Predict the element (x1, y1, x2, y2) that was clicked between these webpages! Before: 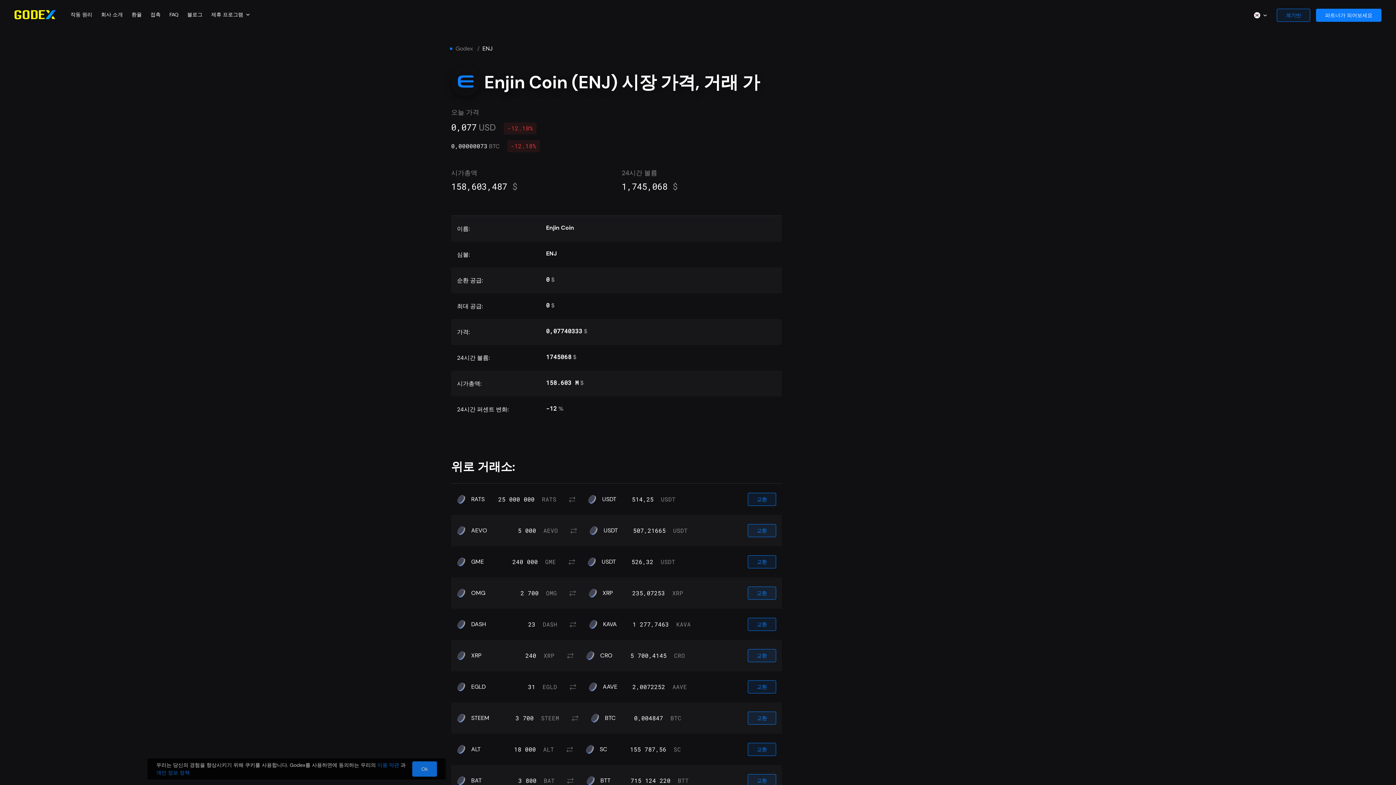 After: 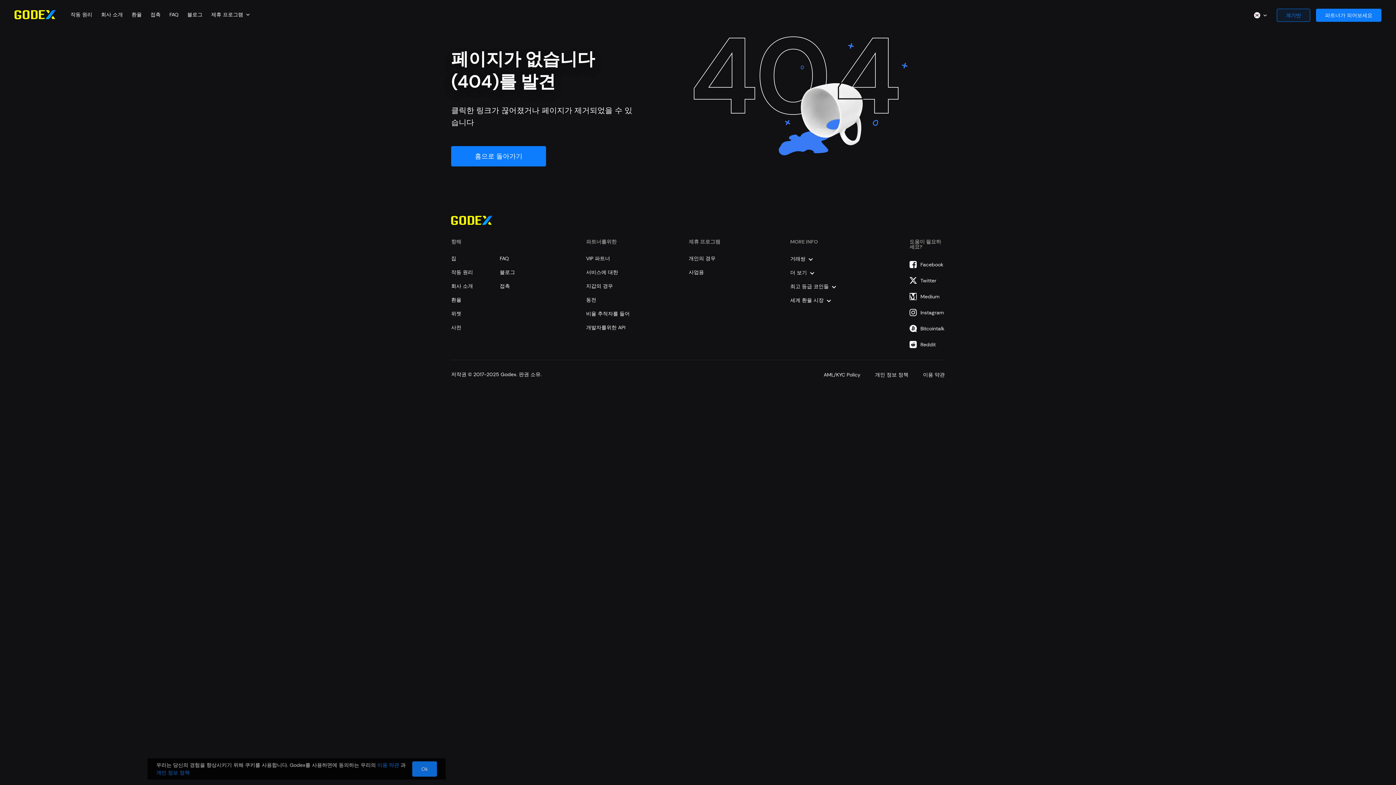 Action: bbox: (156, 769, 189, 776) label: 개인 정보 정책